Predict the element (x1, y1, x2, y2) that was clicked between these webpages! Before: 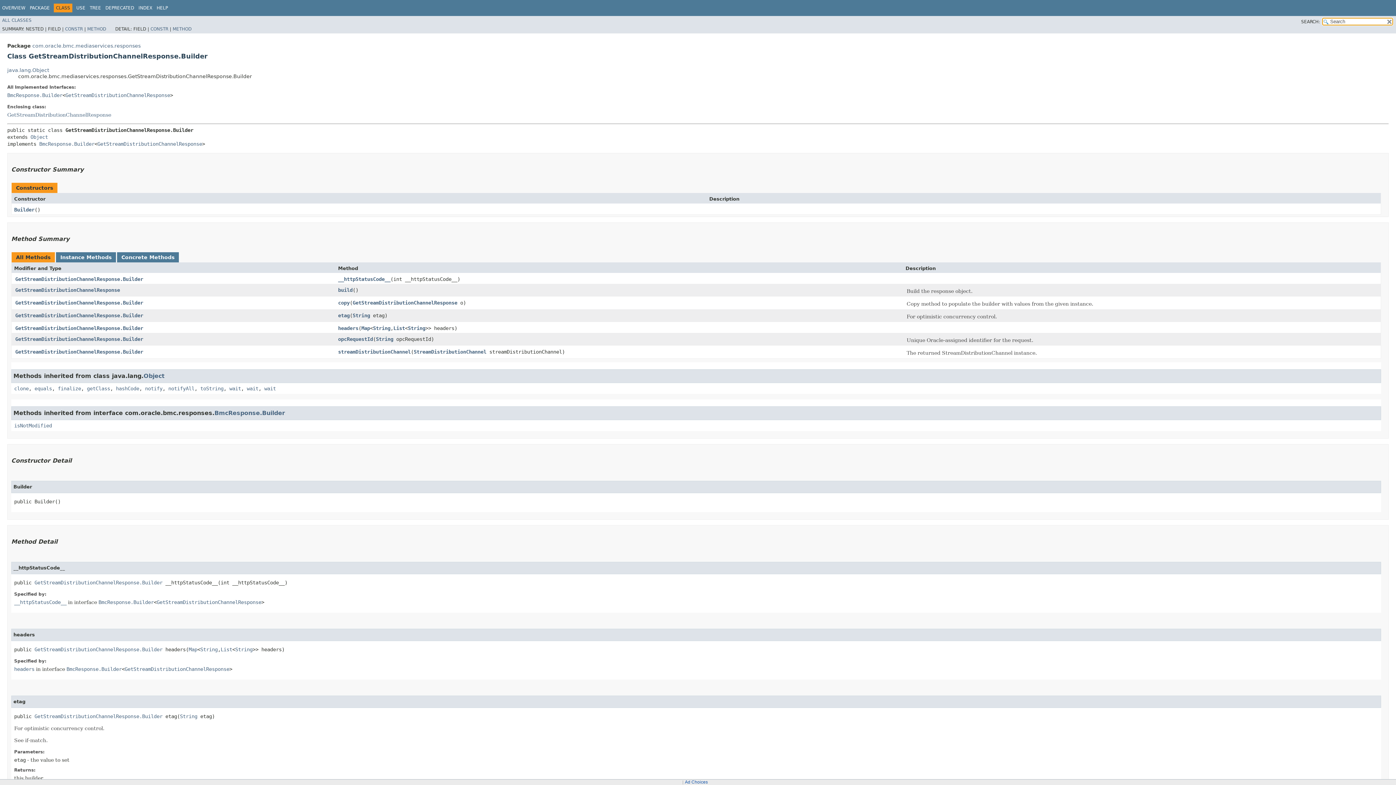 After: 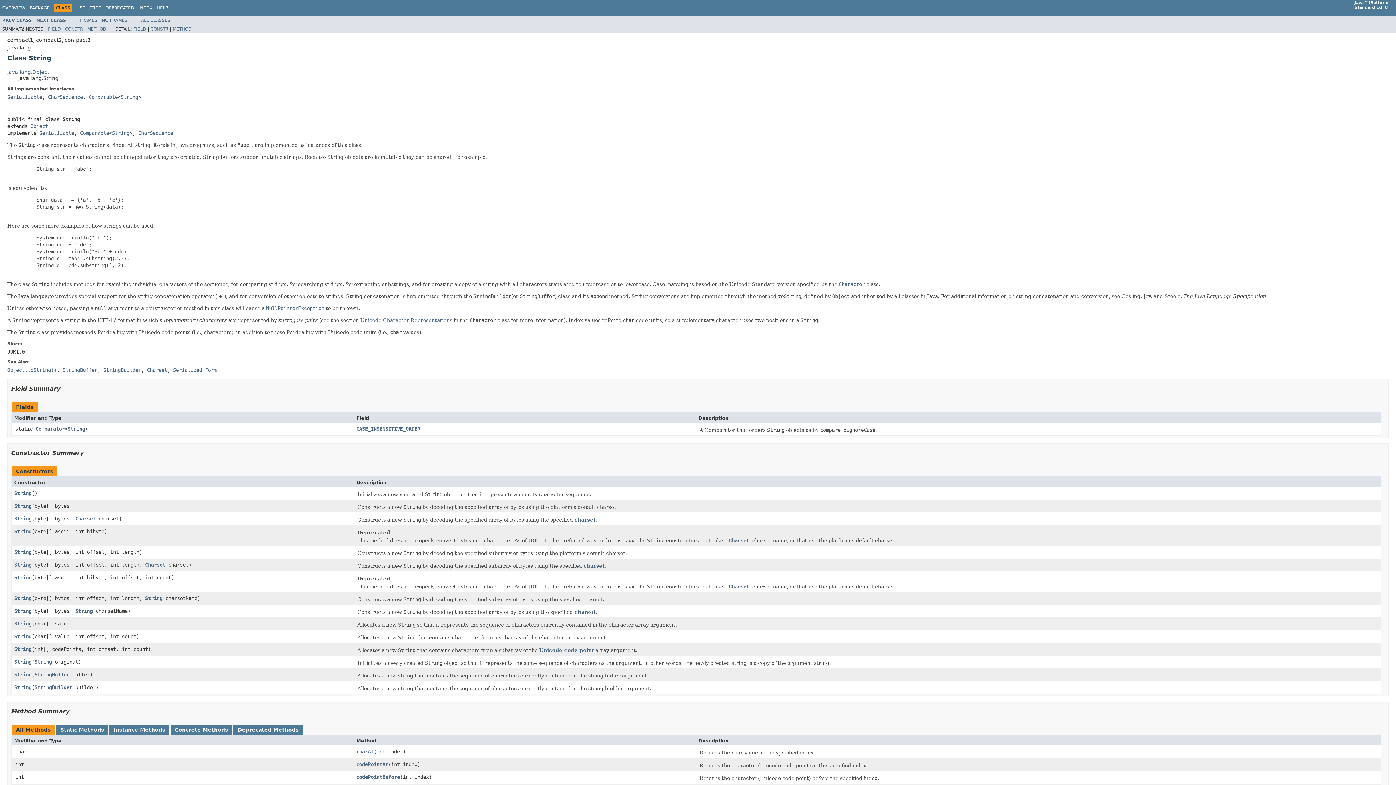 Action: label: String bbox: (235, 646, 252, 652)